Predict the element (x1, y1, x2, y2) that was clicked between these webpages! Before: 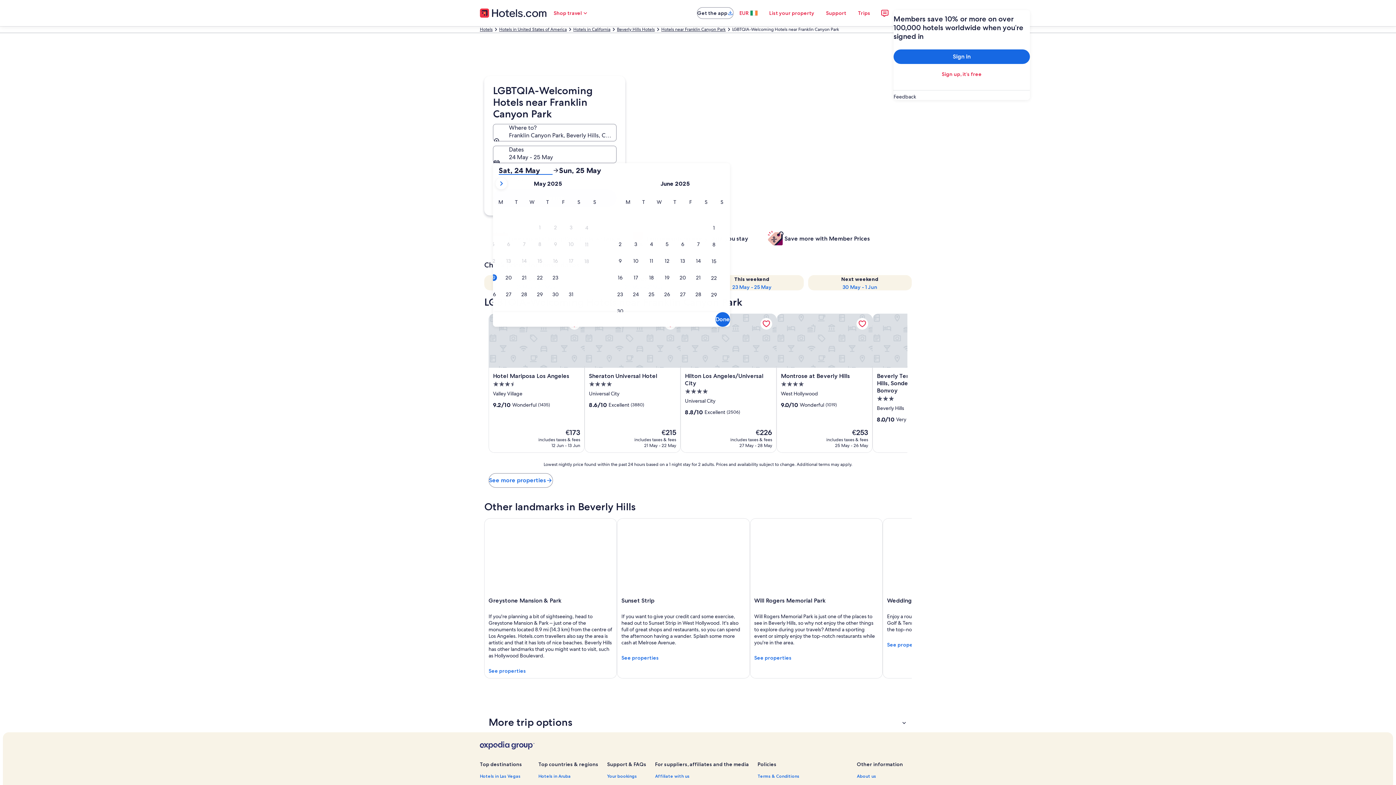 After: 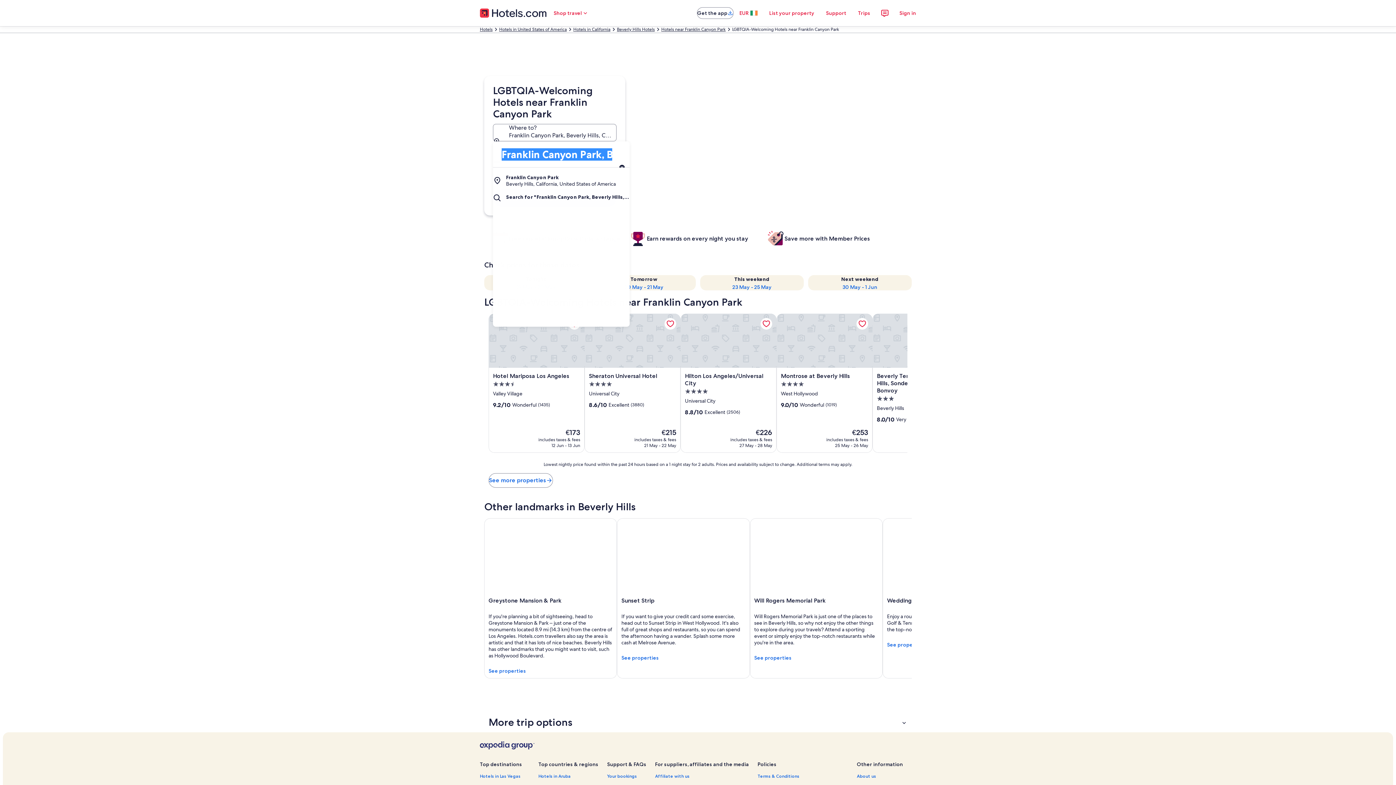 Action: bbox: (493, 124, 616, 141) label: Where to? Franklin Canyon Park, Beverly Hills, California, United States of America. Results available., Franklin Canyon Park, Beverly Hills, California, United States of America